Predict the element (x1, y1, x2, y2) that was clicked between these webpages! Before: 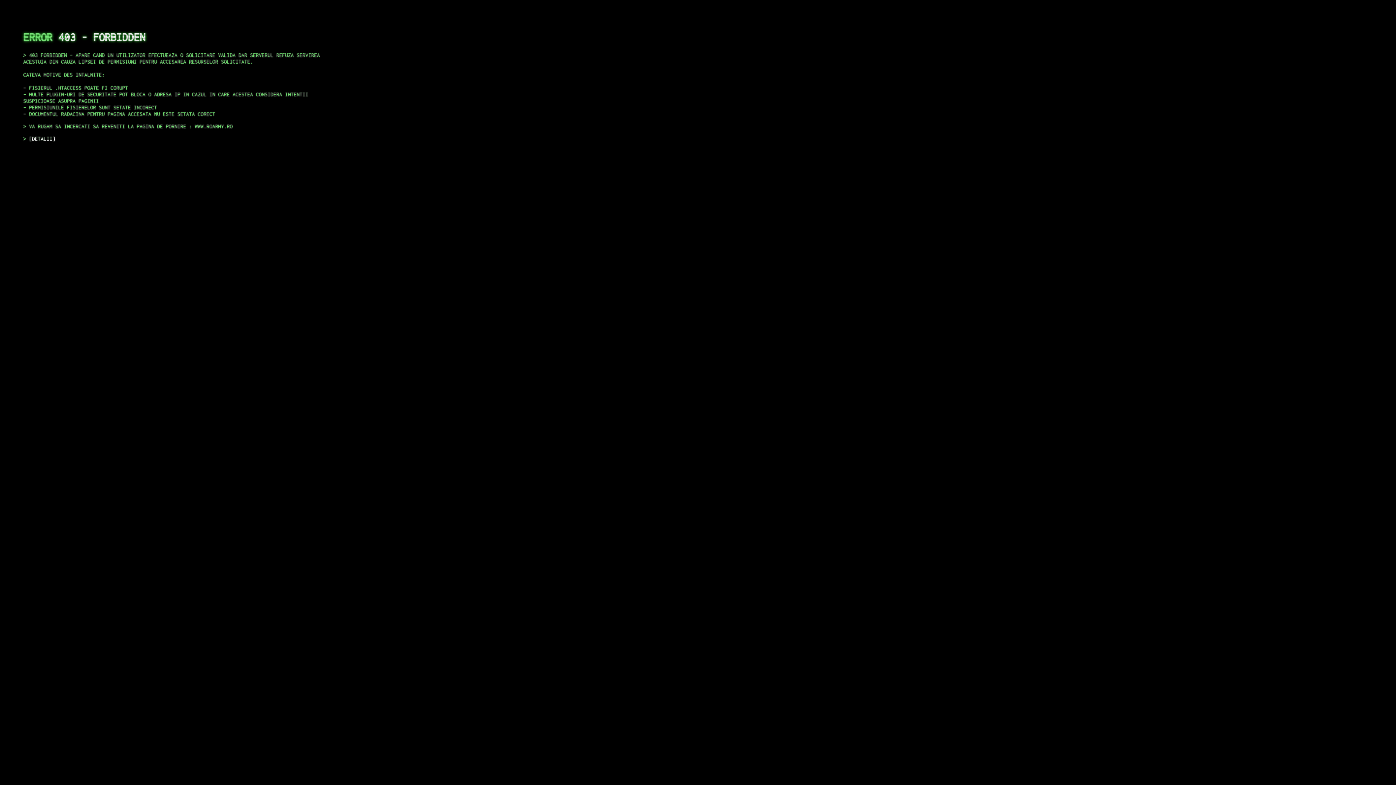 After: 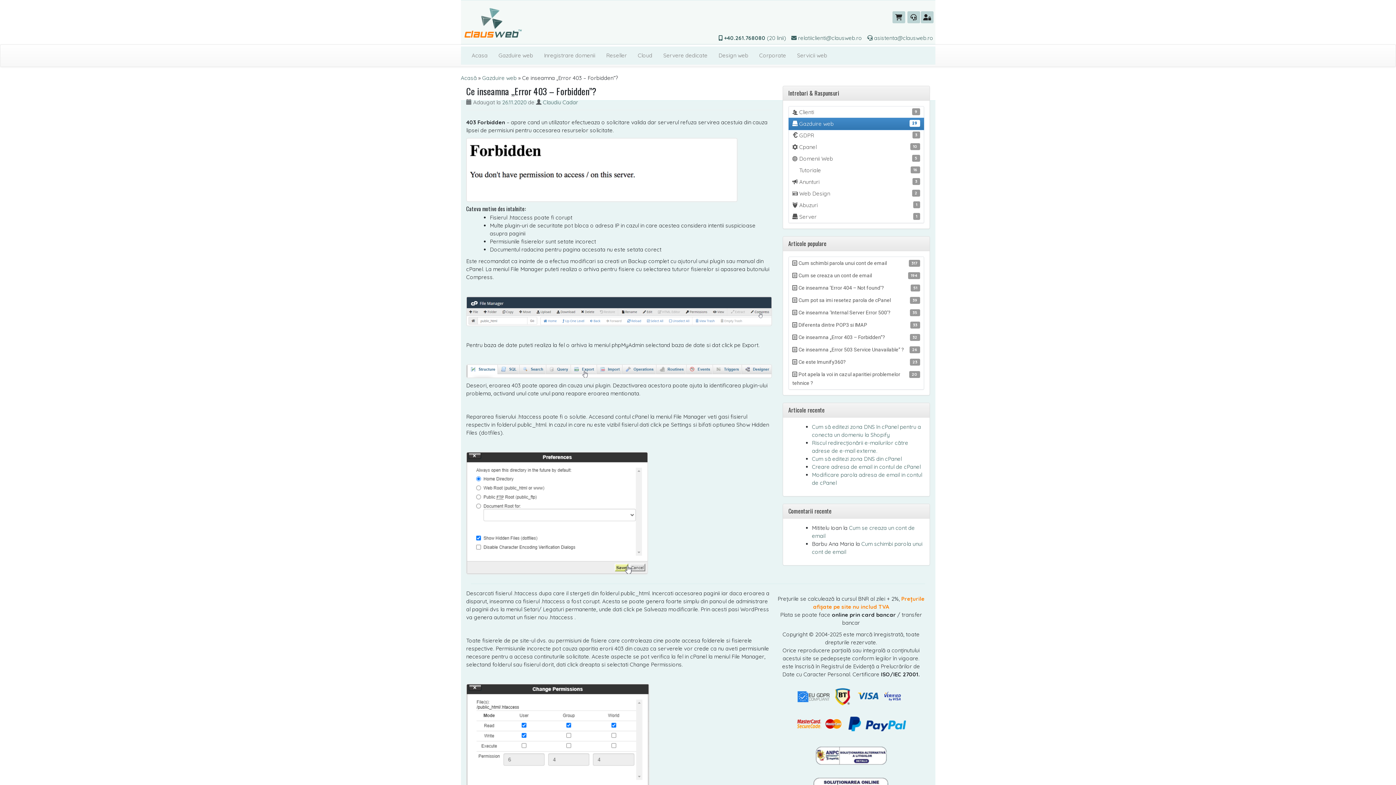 Action: bbox: (29, 135, 55, 141) label: DETALII